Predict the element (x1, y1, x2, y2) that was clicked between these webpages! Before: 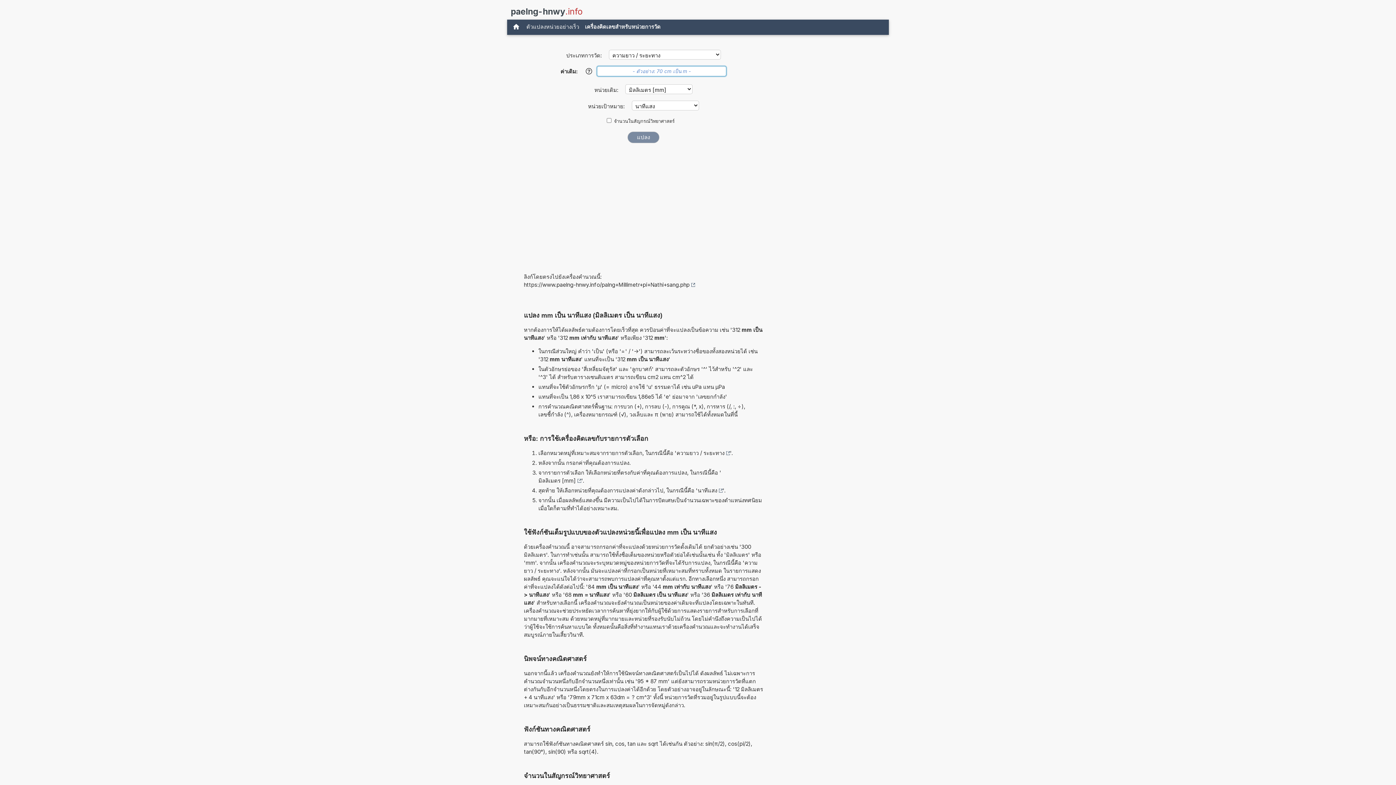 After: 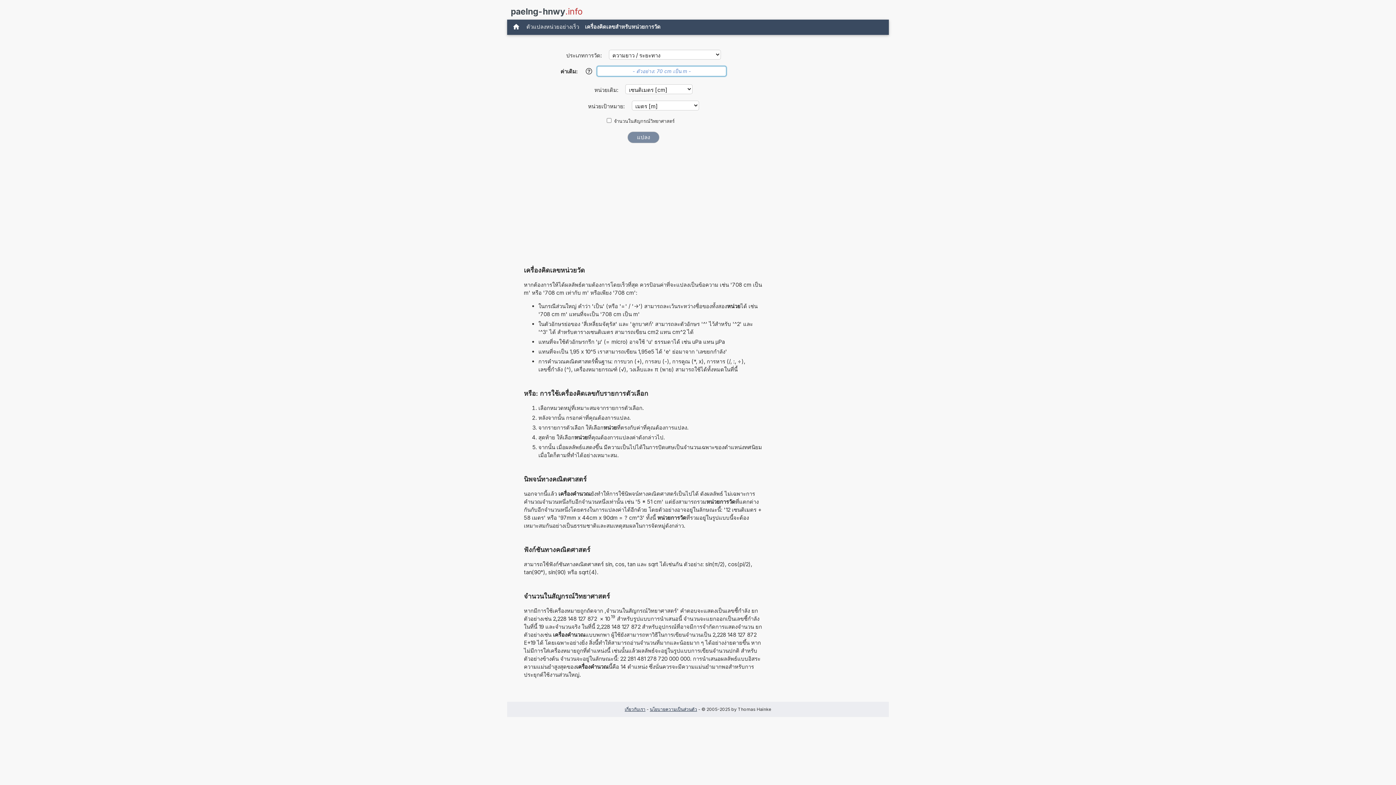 Action: bbox: (582, 21, 663, 32) label: เครื่องคิดเลขสำหรับหน่วยการวัด